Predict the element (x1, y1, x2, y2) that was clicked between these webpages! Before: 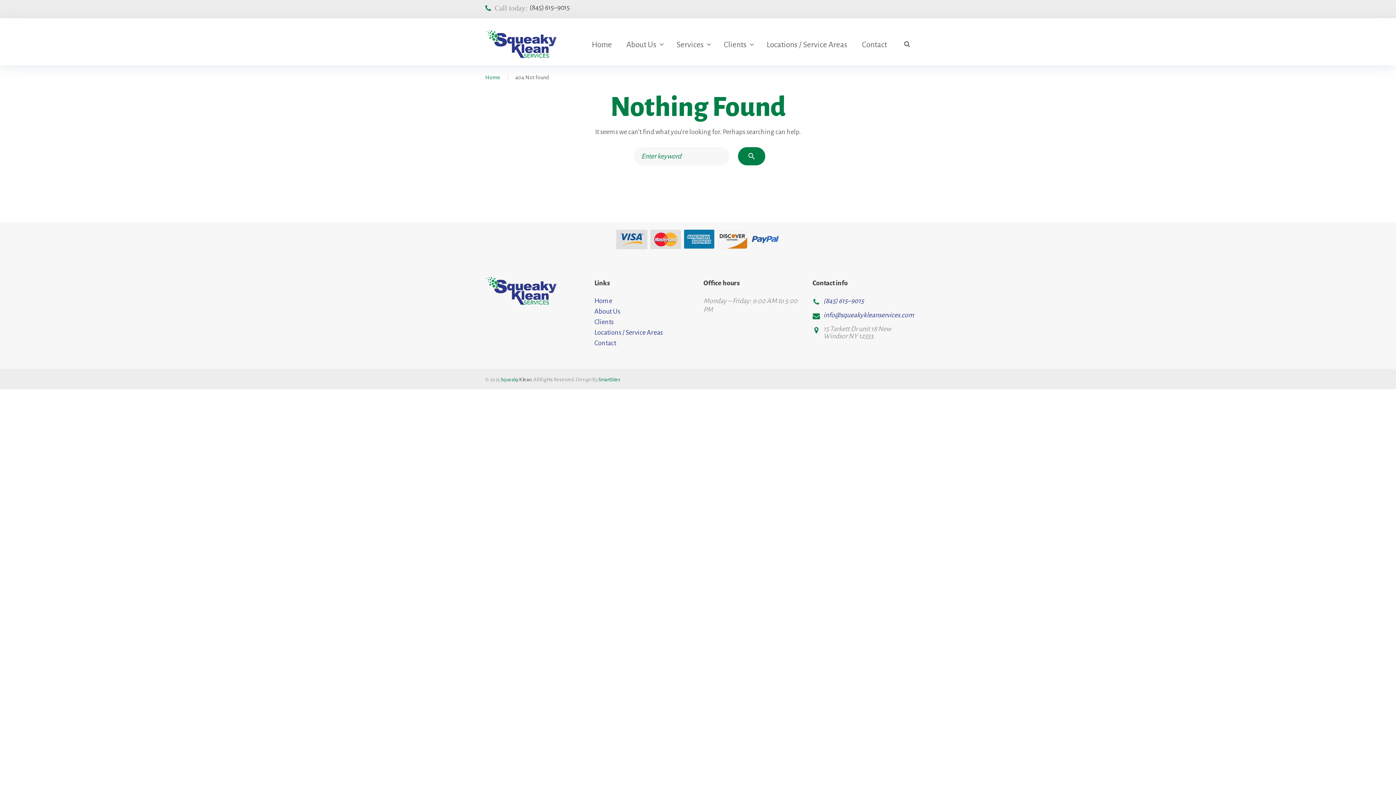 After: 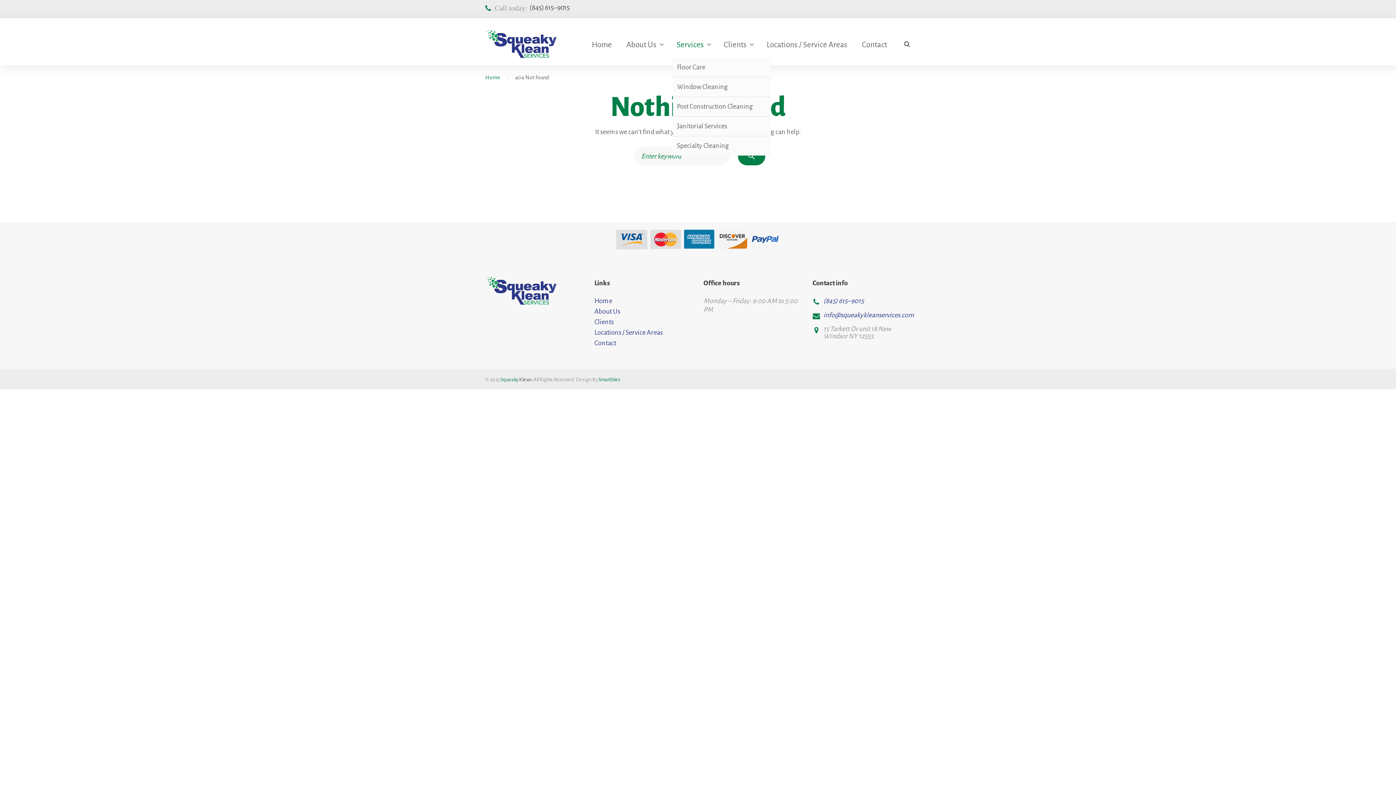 Action: label: Services bbox: (673, 36, 713, 52)